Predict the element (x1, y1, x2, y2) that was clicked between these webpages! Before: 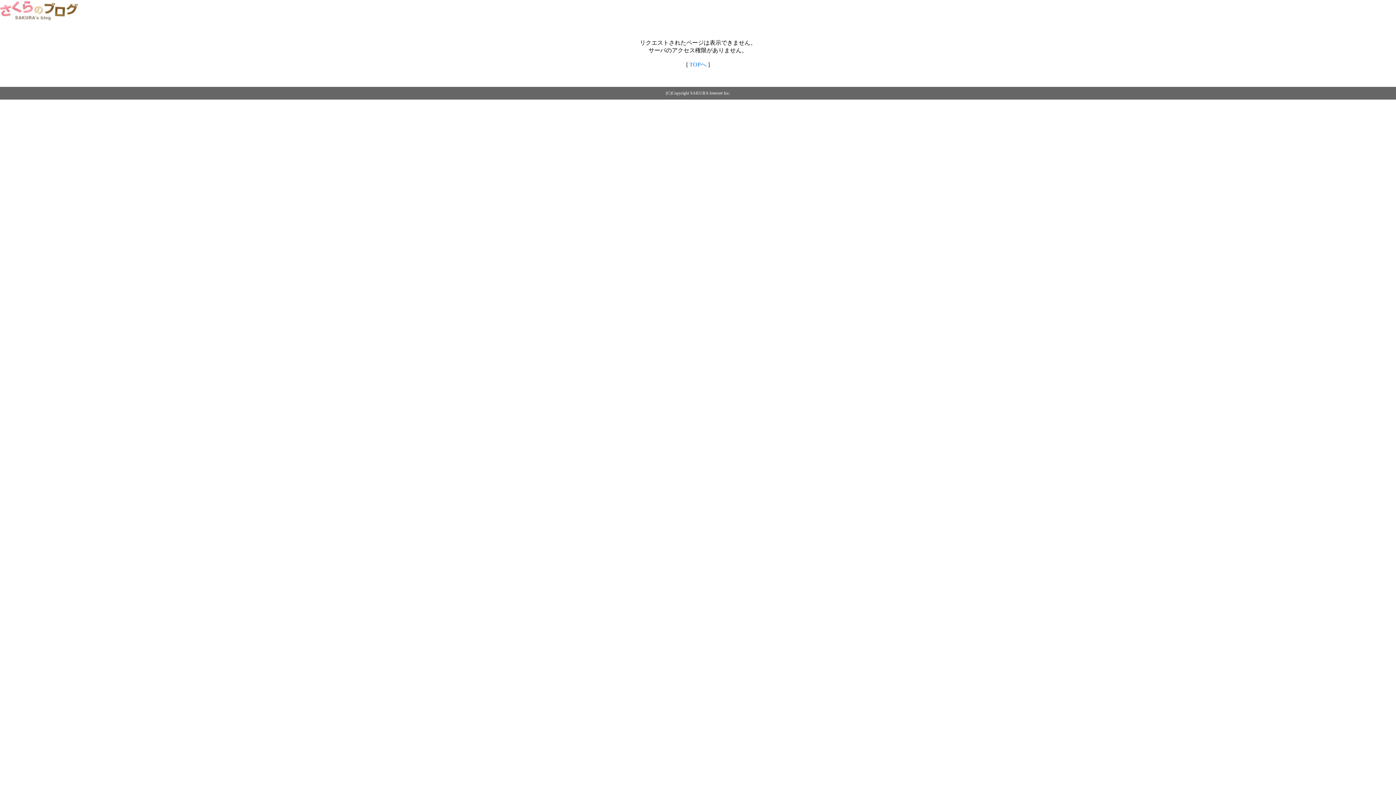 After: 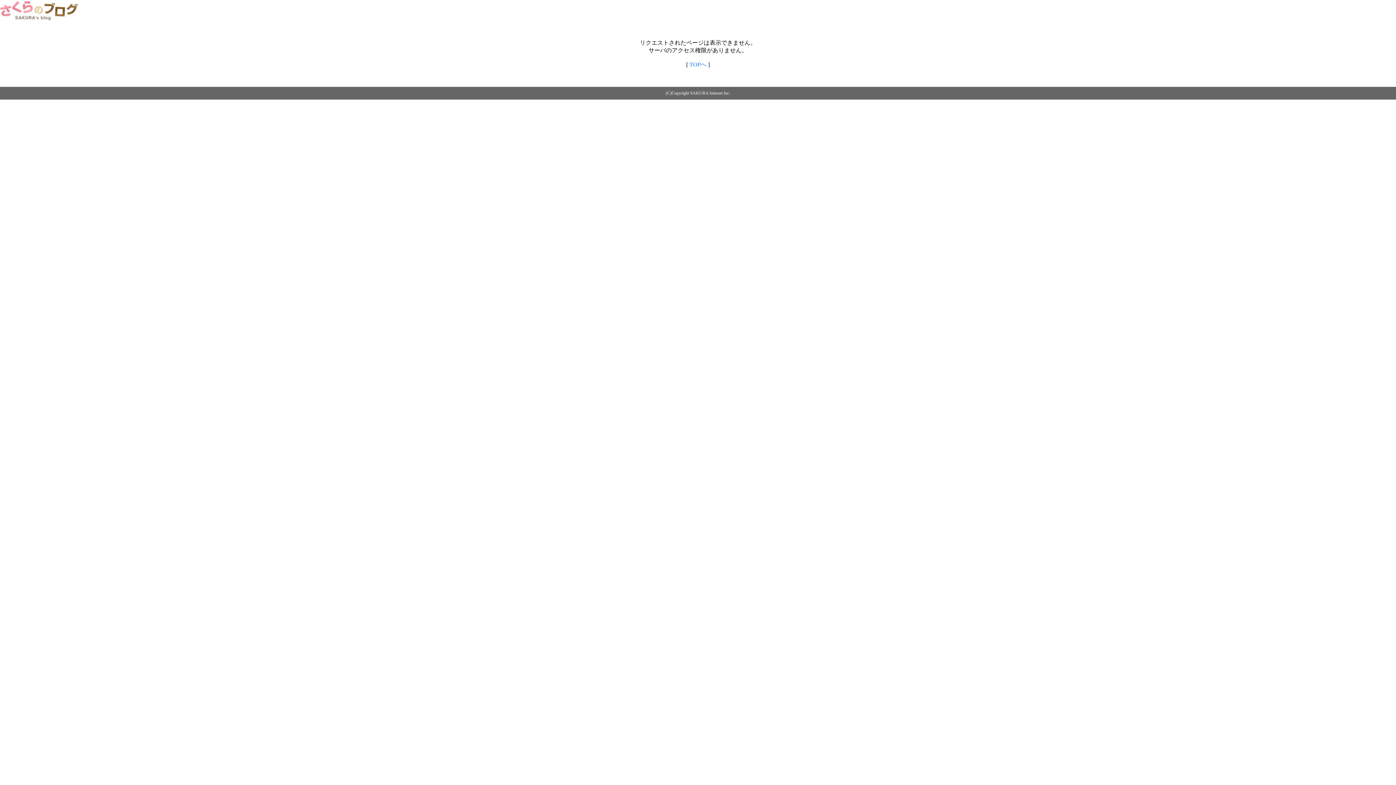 Action: bbox: (0, 14, 79, 20)